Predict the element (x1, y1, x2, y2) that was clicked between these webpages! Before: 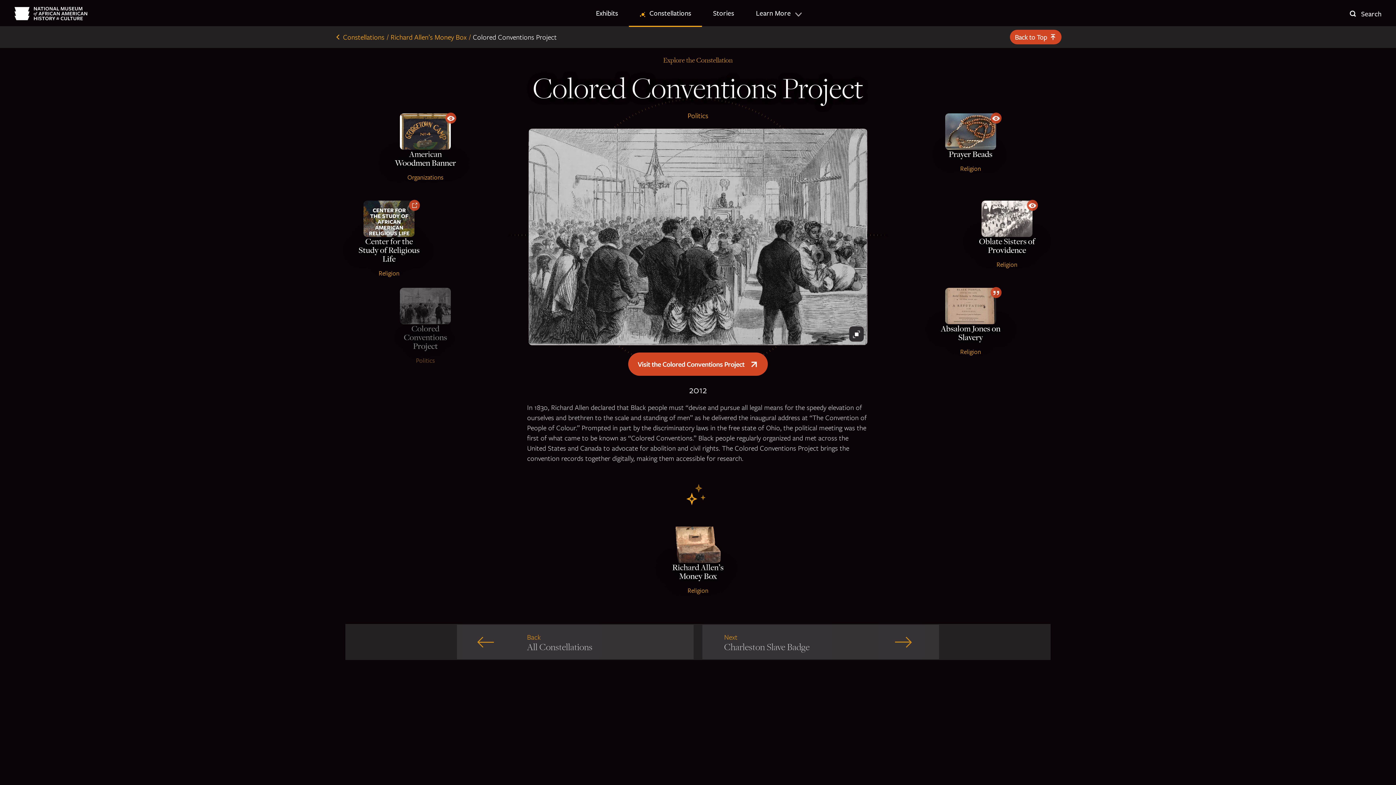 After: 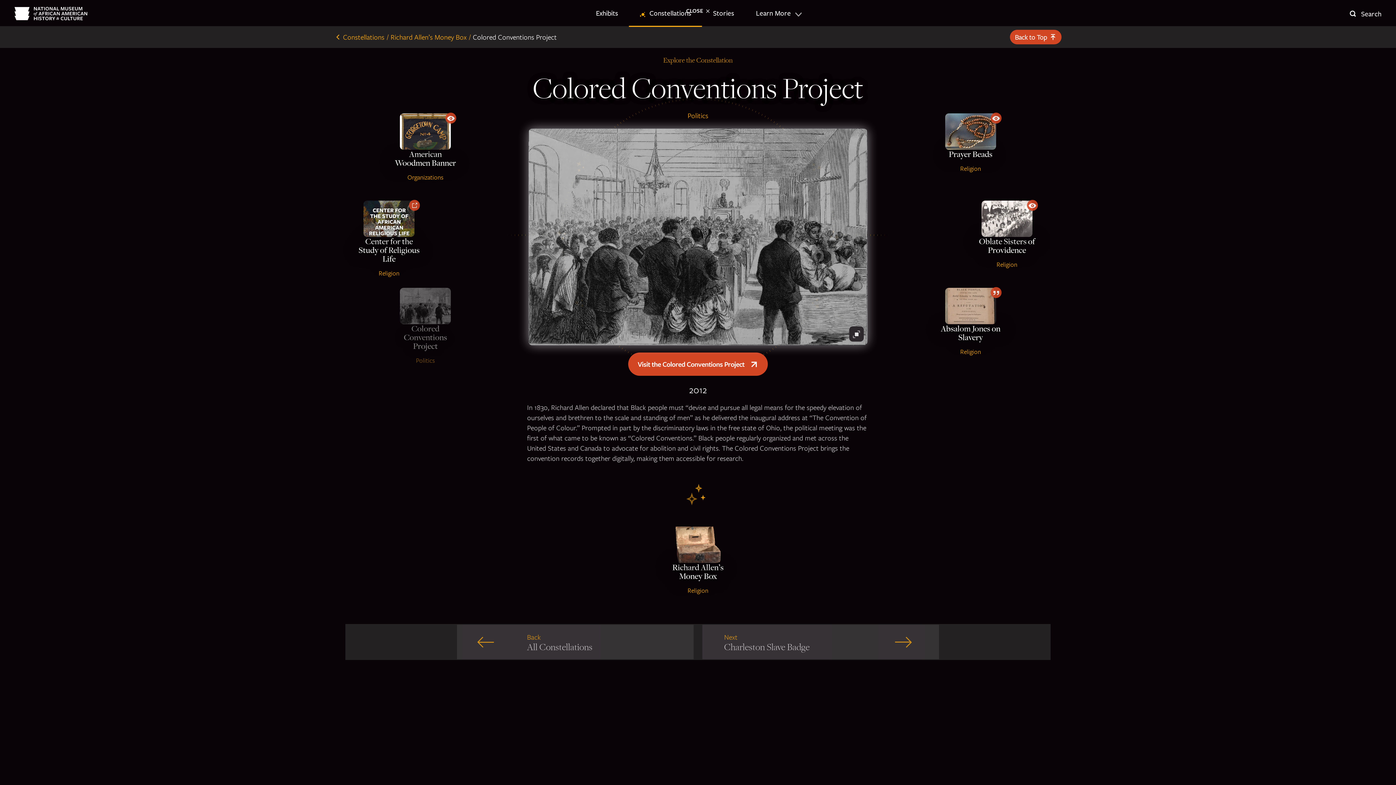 Action: bbox: (528, 128, 867, 345) label: A sketch of The National Colored Convention in session in a large open hall.